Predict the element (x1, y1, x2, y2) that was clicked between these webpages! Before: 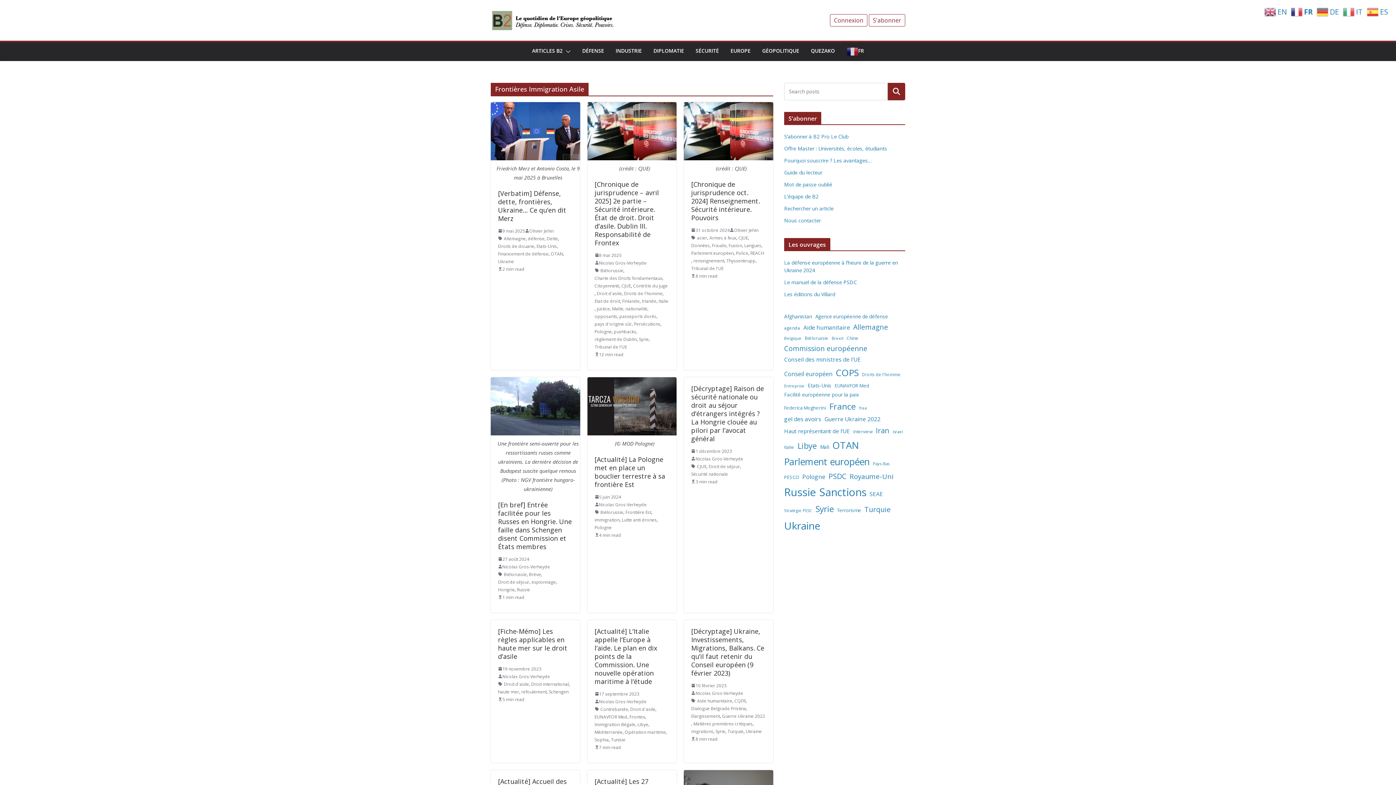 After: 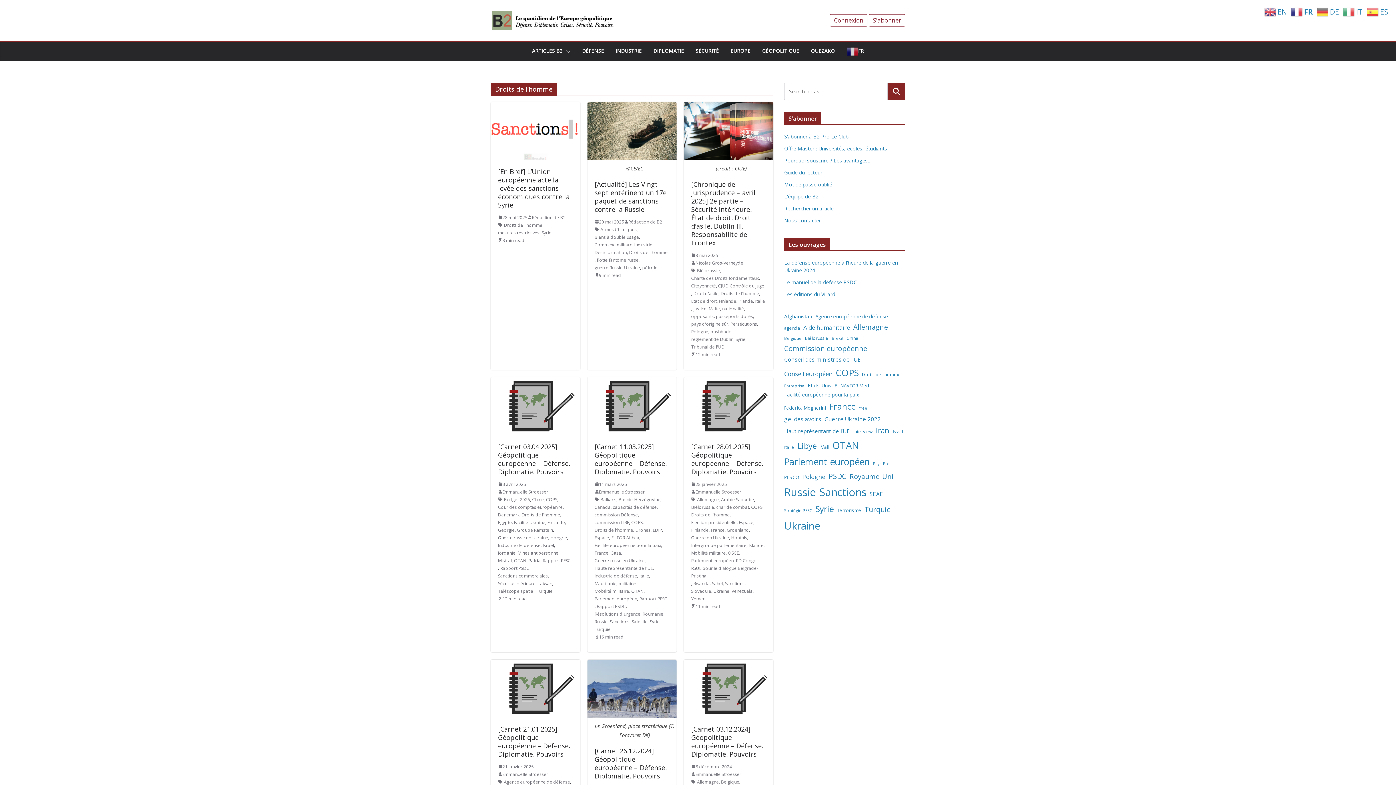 Action: label: Droits de l'homme (288 éléments) bbox: (862, 371, 900, 378)